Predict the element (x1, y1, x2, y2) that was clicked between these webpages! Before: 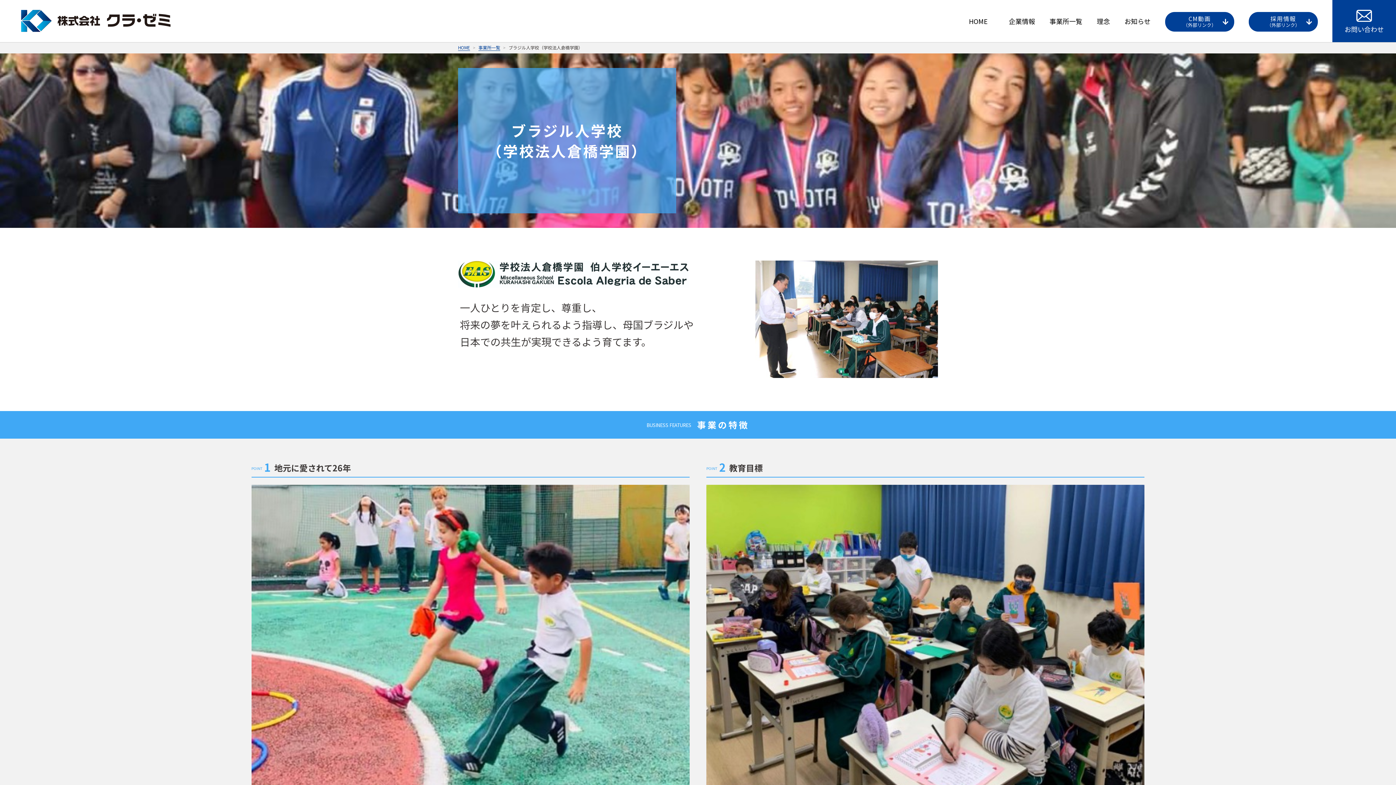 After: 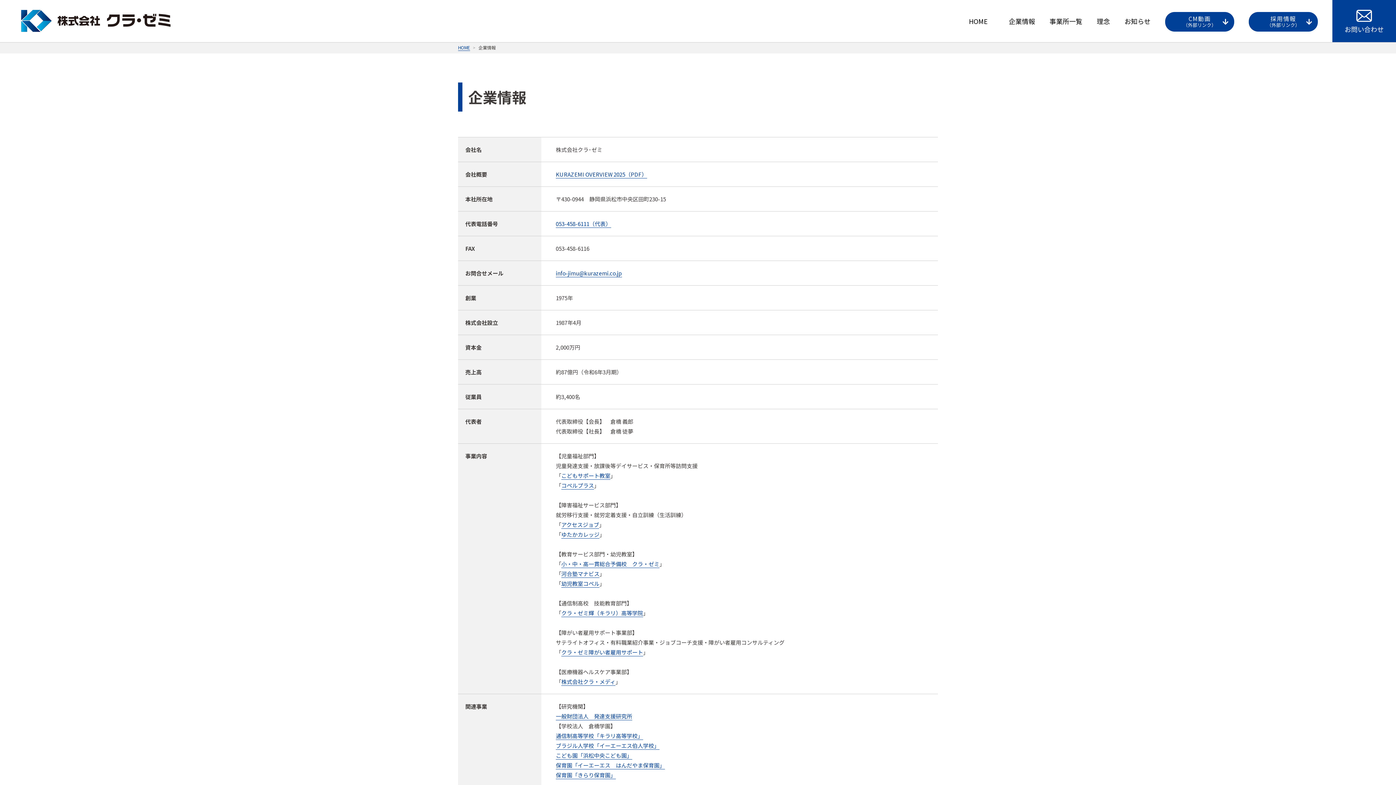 Action: label: 企業情報 bbox: (1009, 16, 1035, 25)